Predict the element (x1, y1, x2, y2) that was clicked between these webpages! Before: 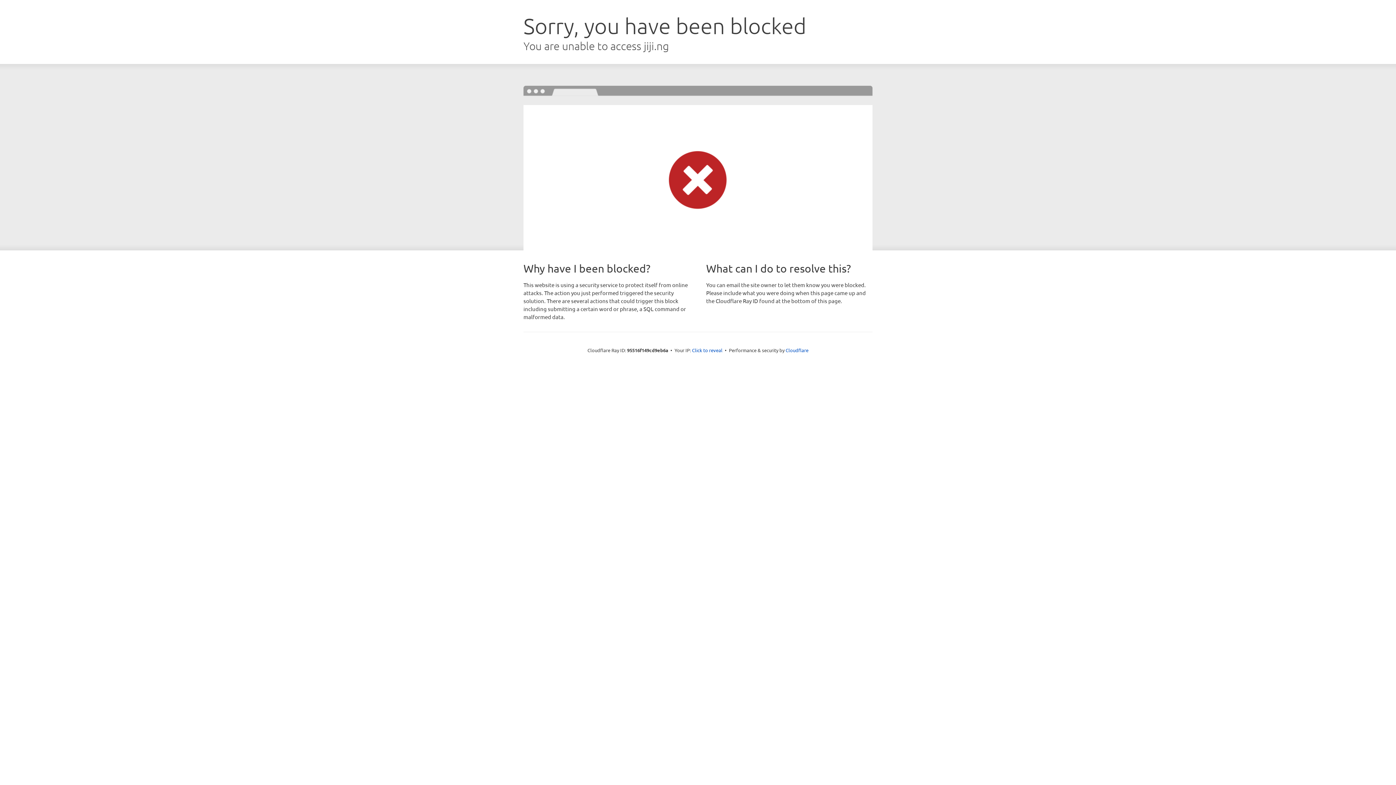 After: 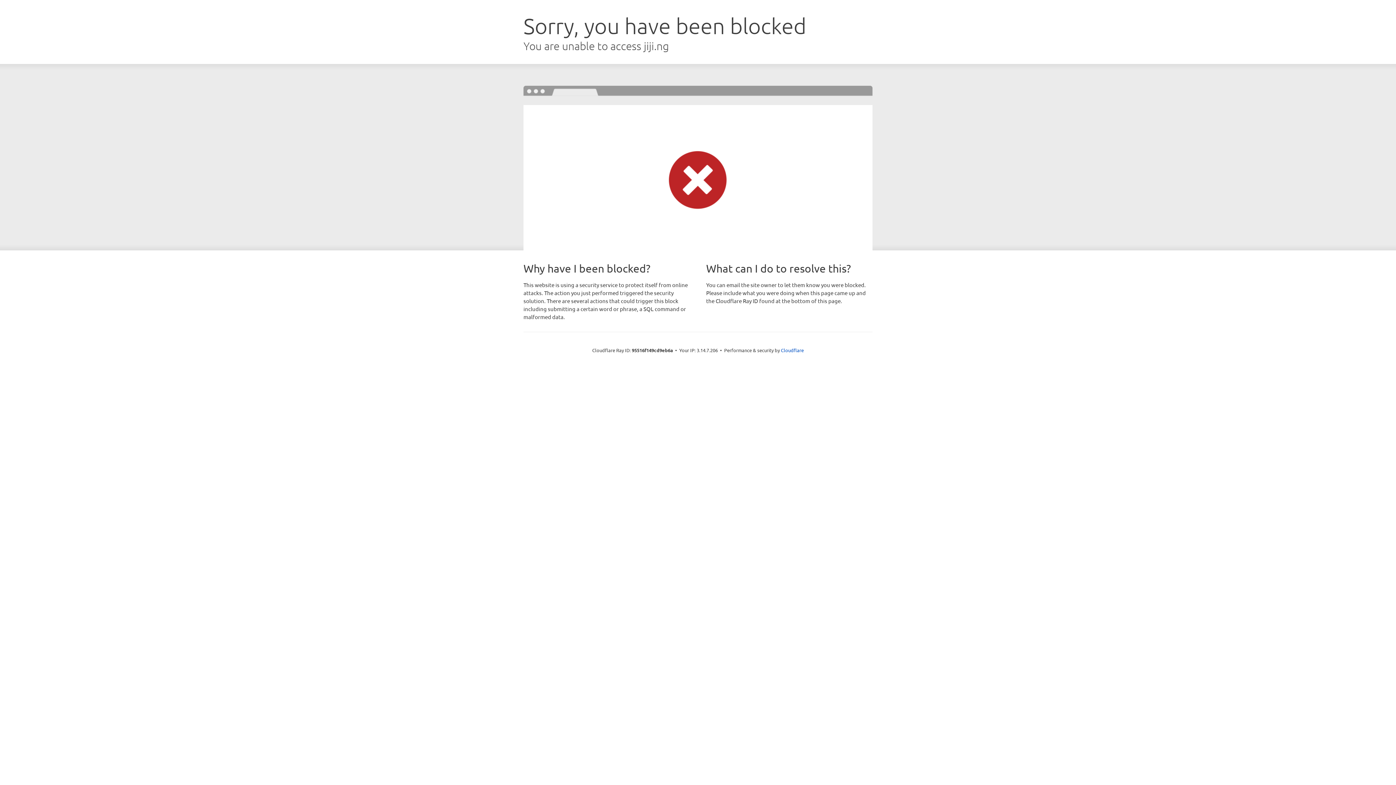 Action: label: Click to reveal bbox: (692, 346, 722, 353)